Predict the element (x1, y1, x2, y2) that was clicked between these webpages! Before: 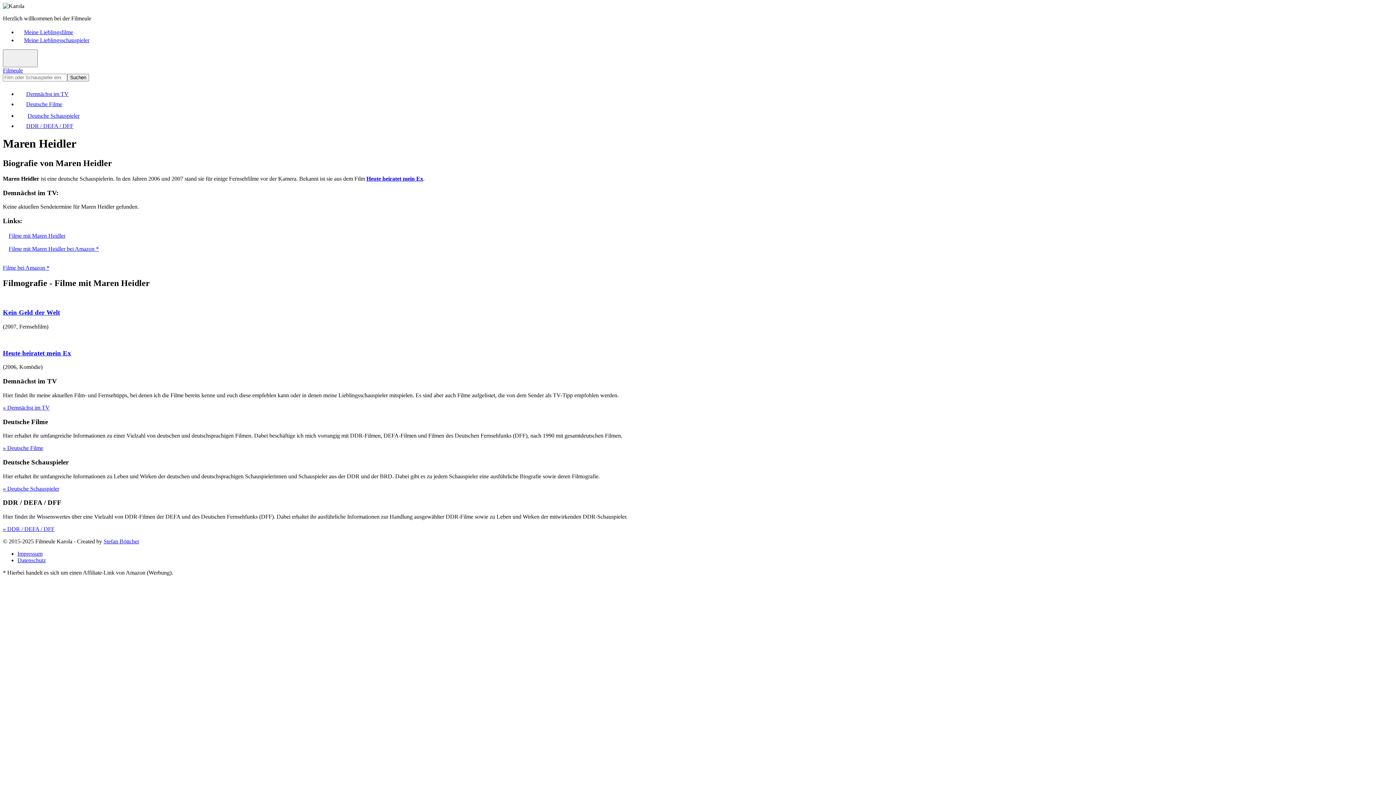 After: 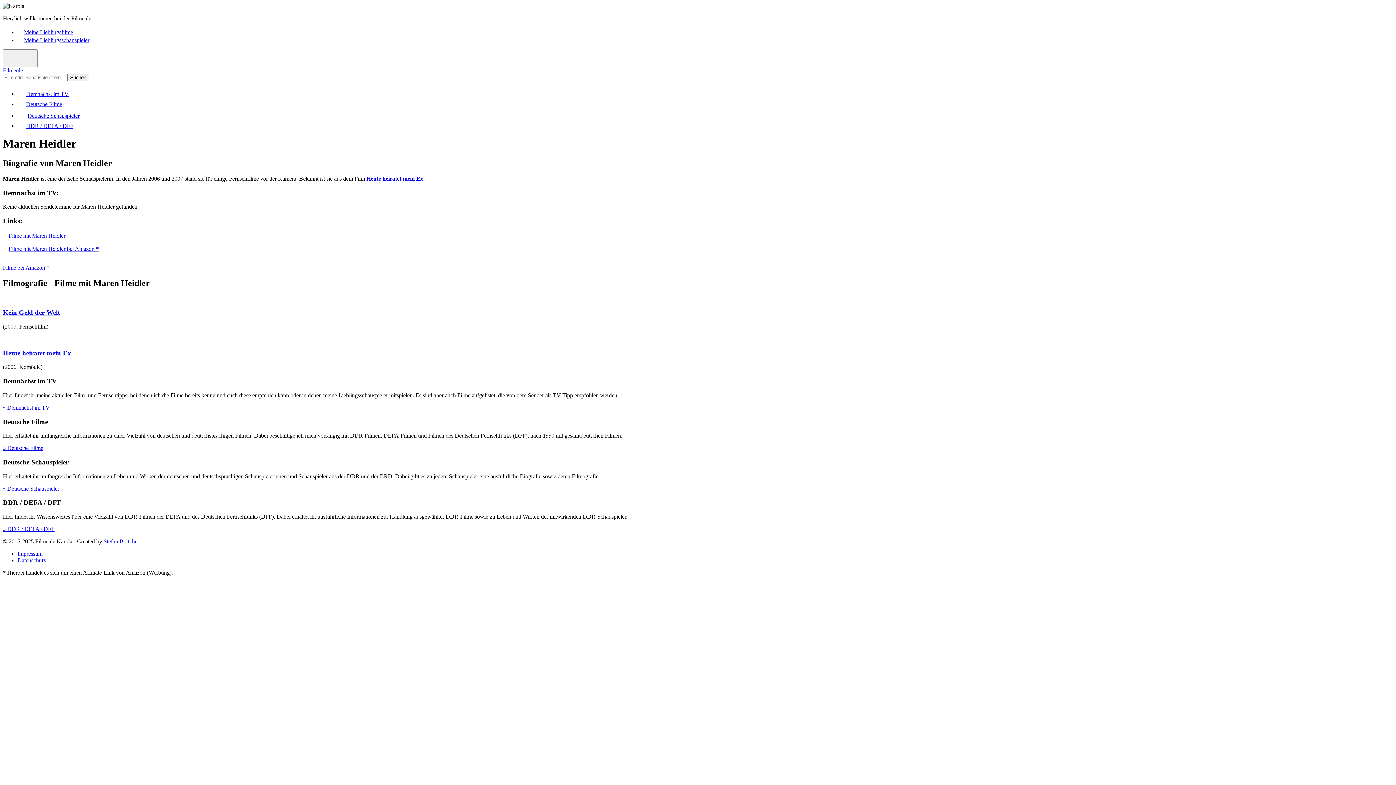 Action: bbox: (2, 264, 49, 270) label: Filme bei Amazon *